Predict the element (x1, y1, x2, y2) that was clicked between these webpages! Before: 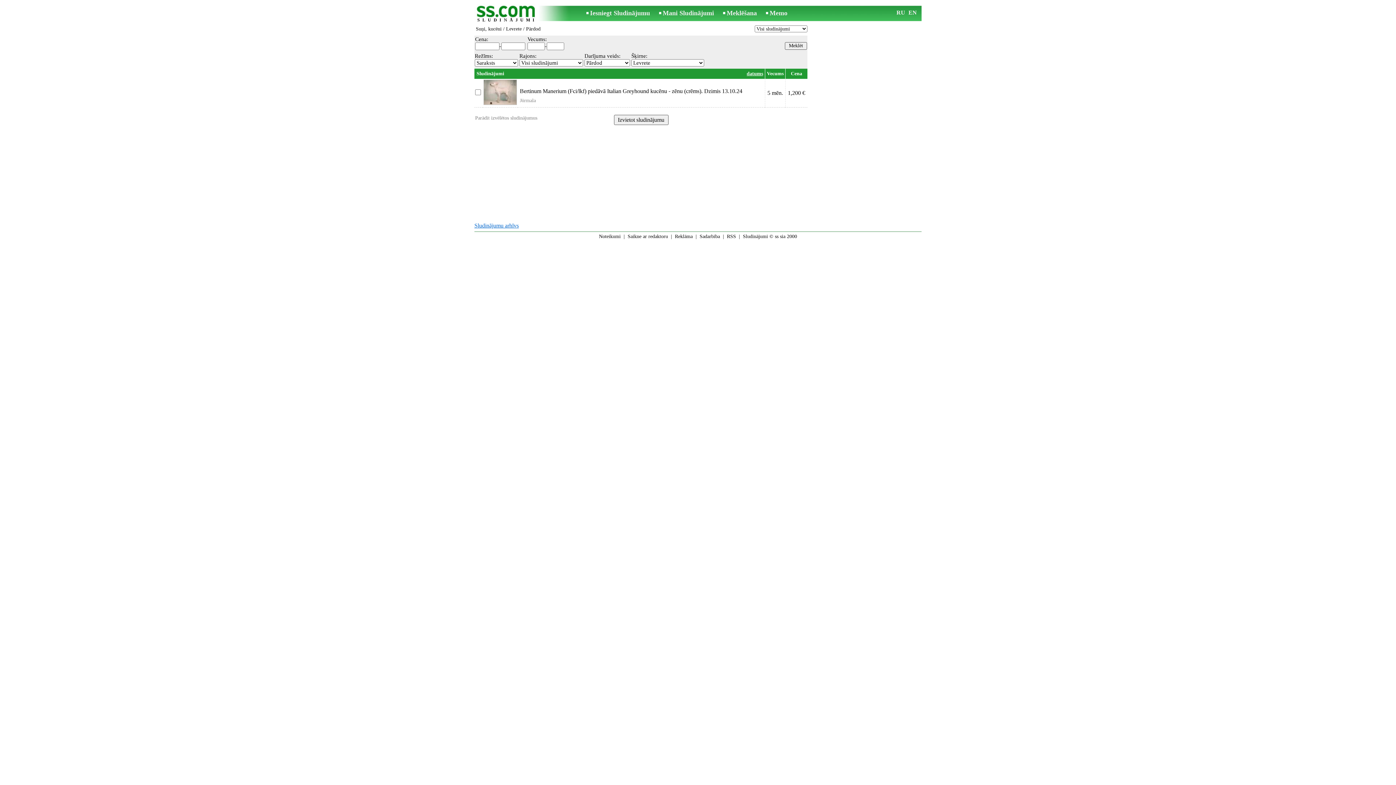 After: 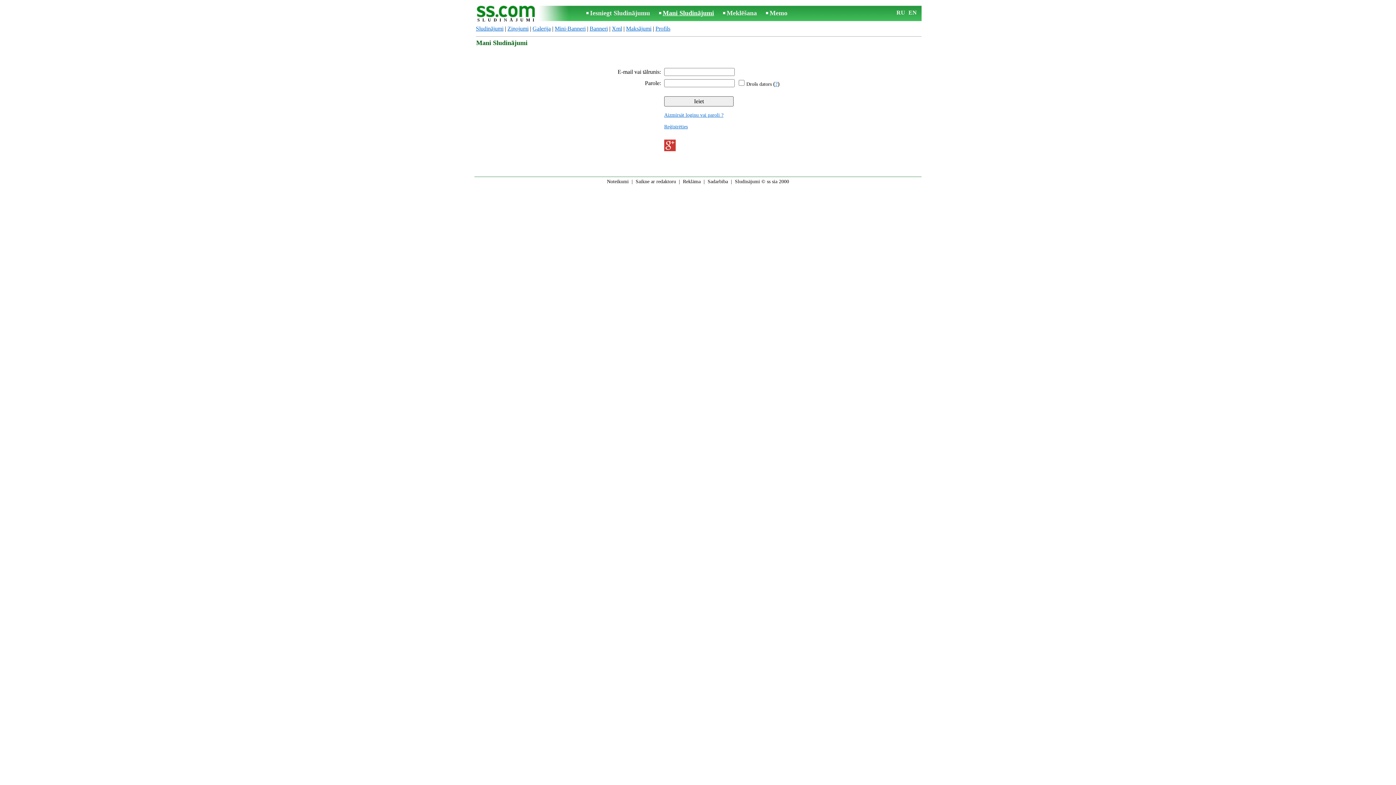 Action: label: Mani Sludinājumi bbox: (662, 9, 714, 16)